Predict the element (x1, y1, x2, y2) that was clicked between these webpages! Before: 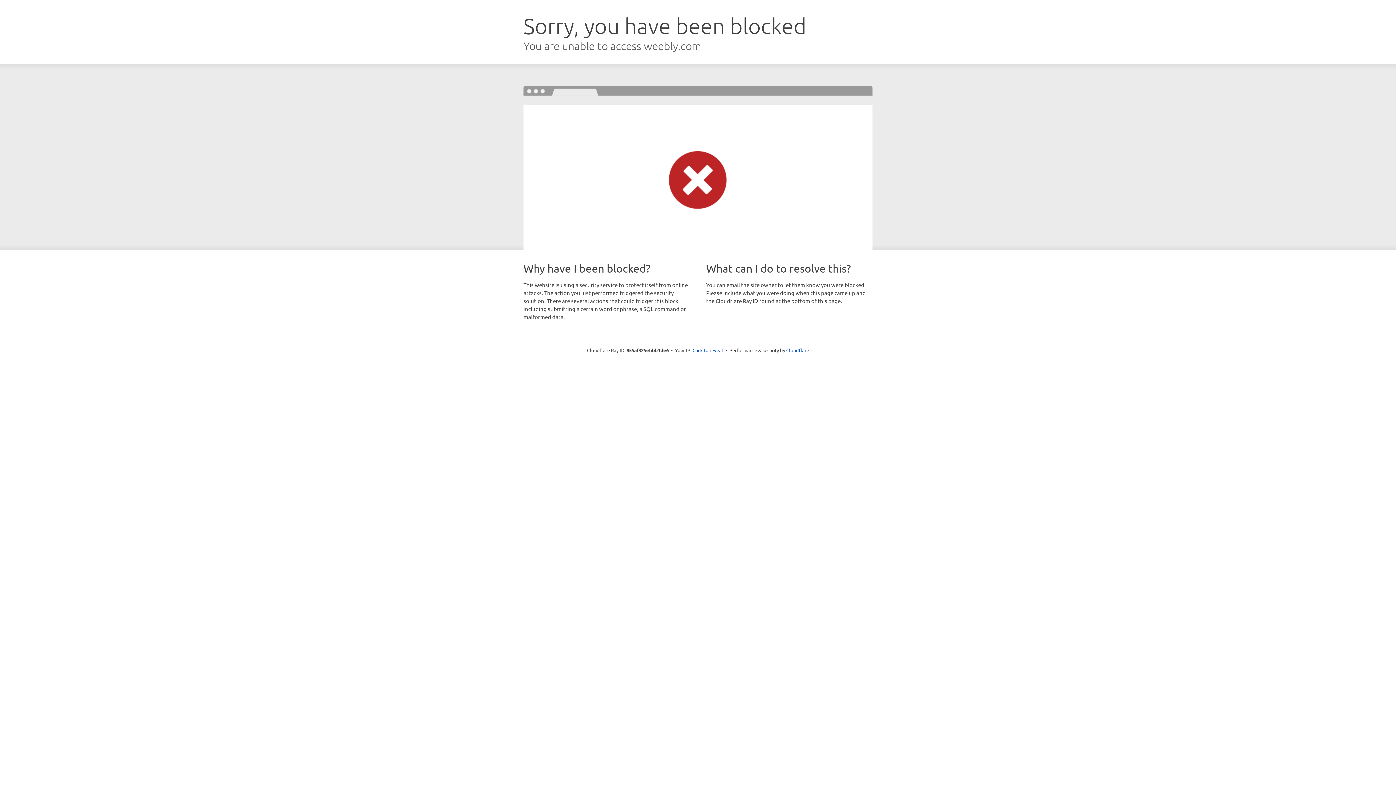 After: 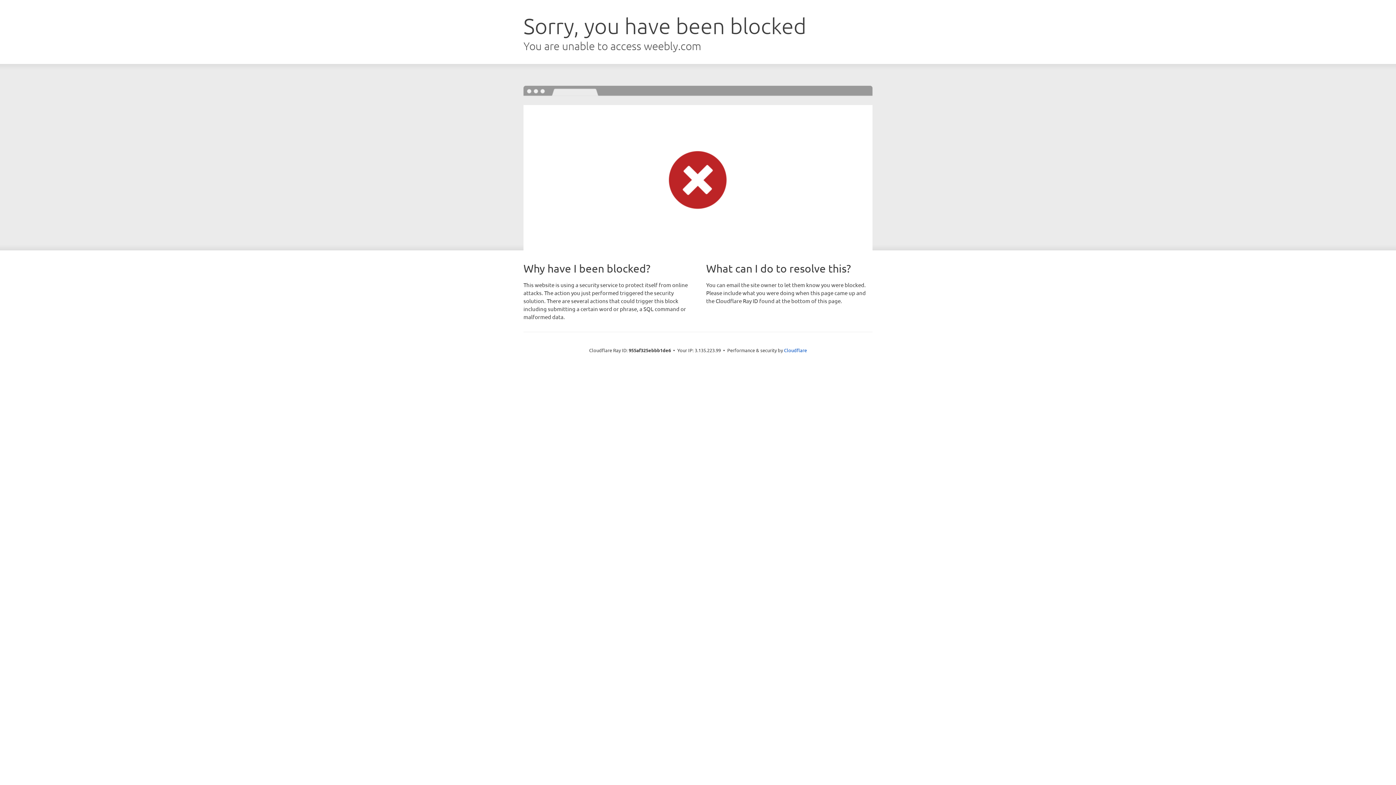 Action: label: Click to reveal bbox: (692, 346, 723, 353)